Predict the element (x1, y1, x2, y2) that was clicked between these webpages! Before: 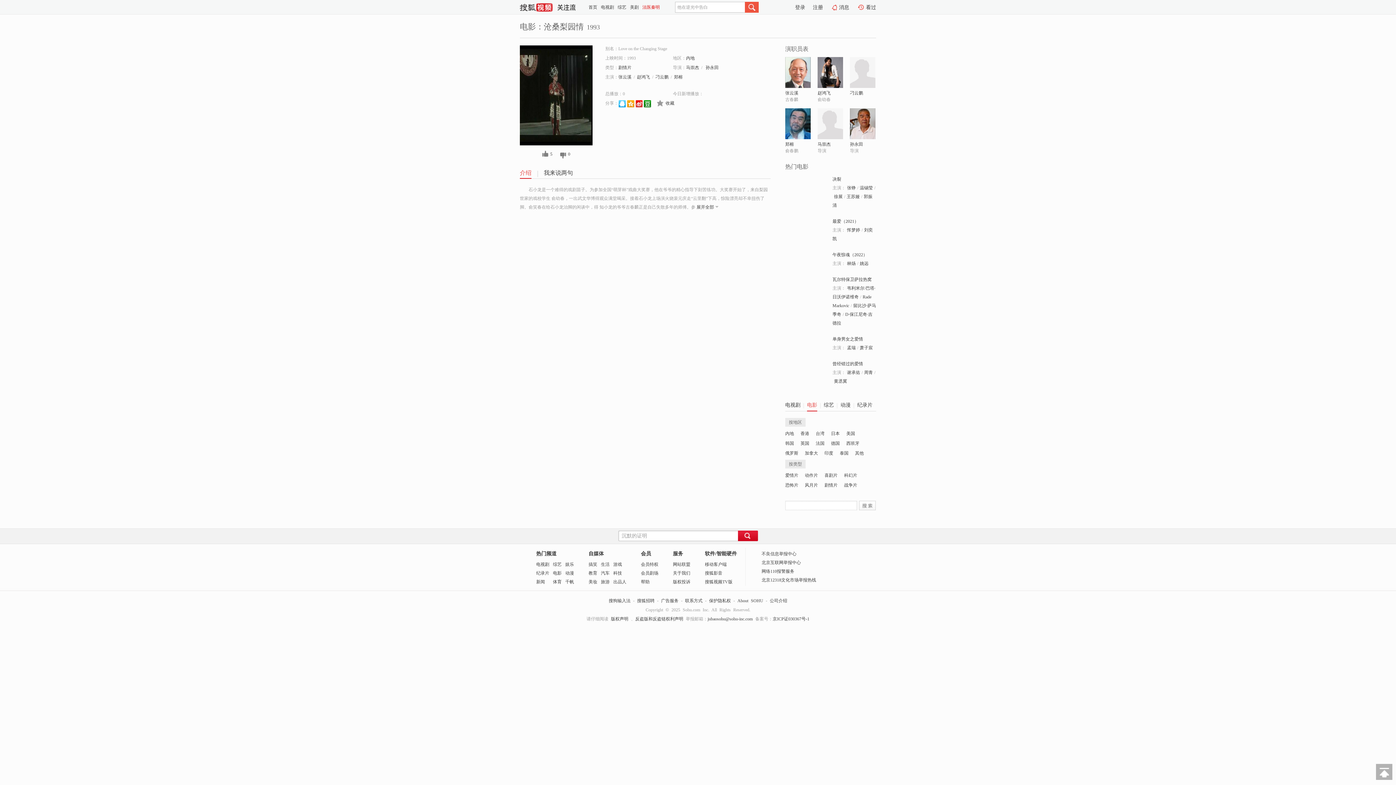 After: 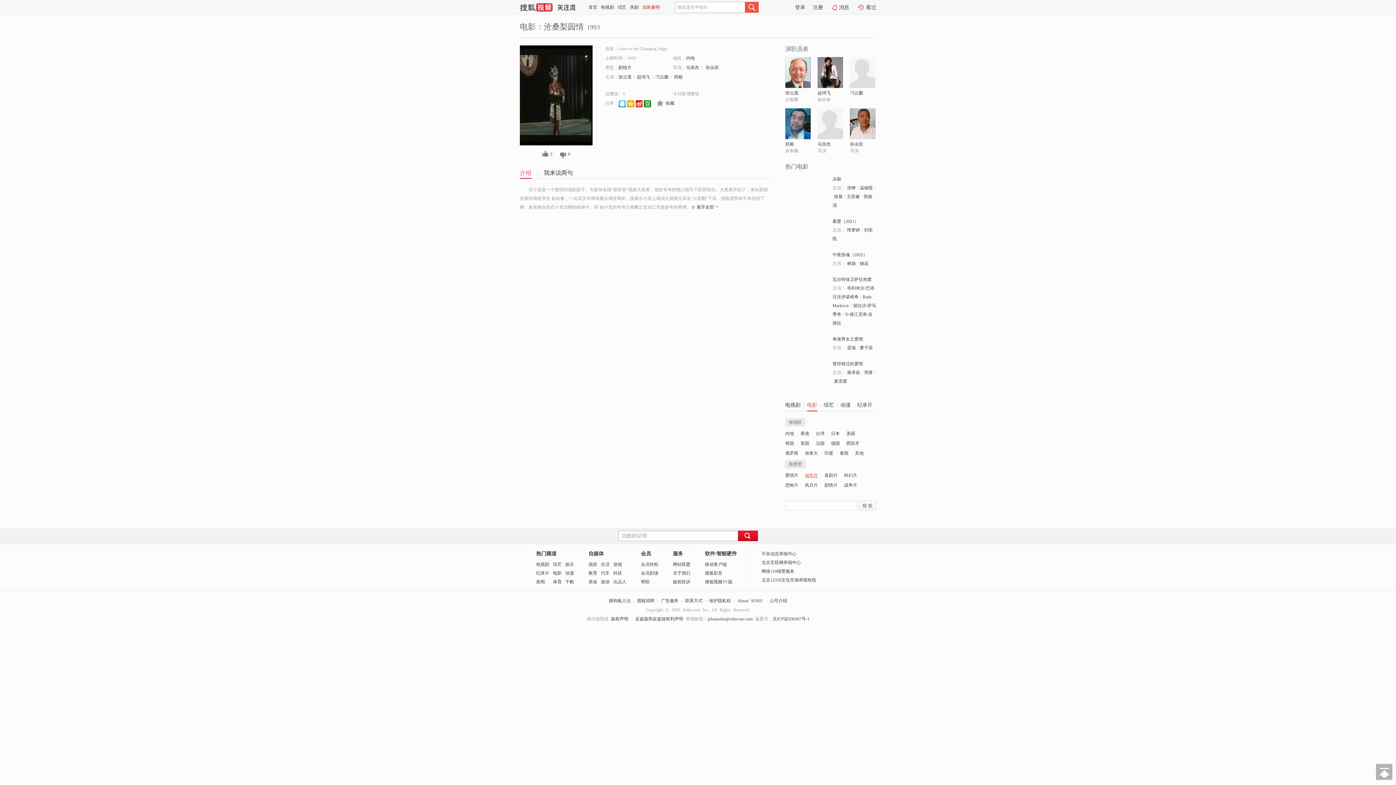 Action: bbox: (805, 472, 818, 478) label: 动作片